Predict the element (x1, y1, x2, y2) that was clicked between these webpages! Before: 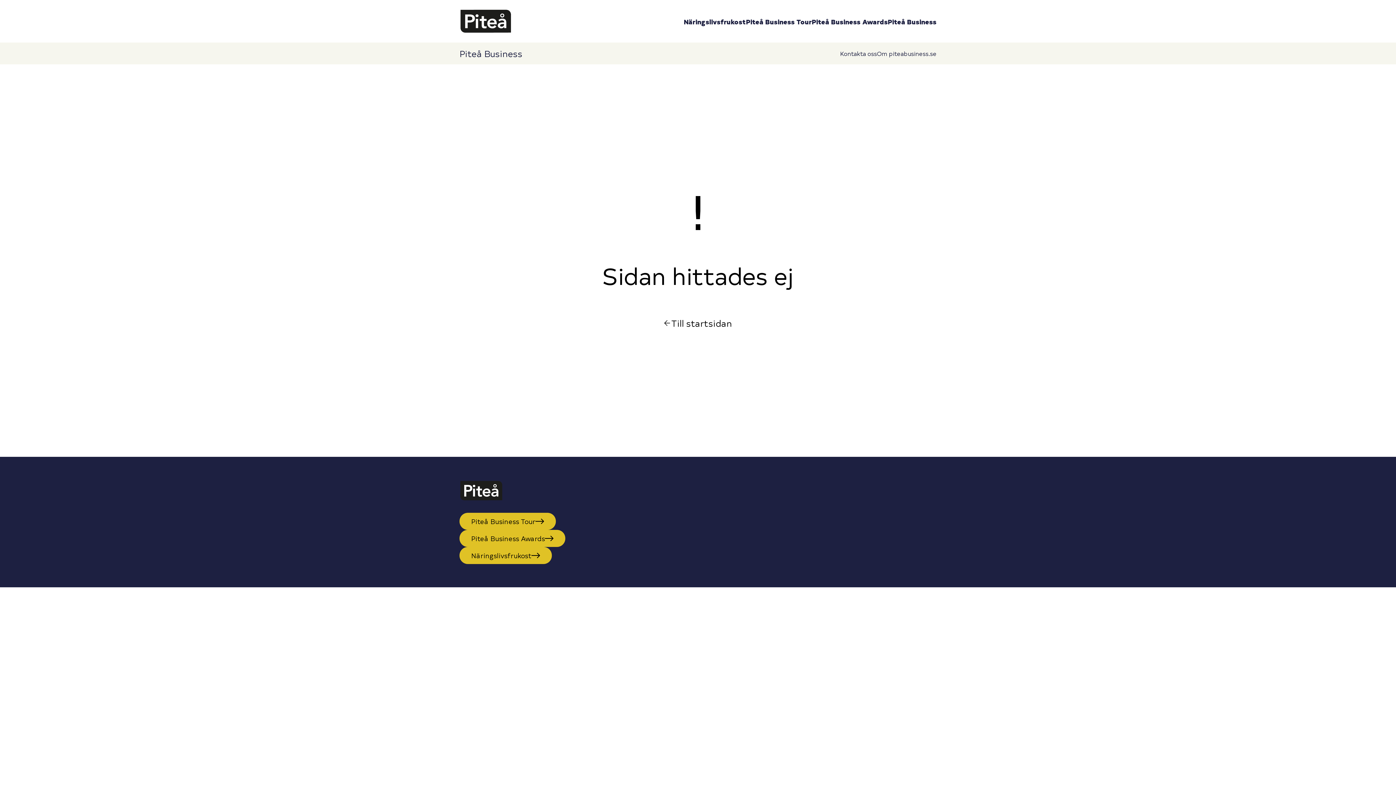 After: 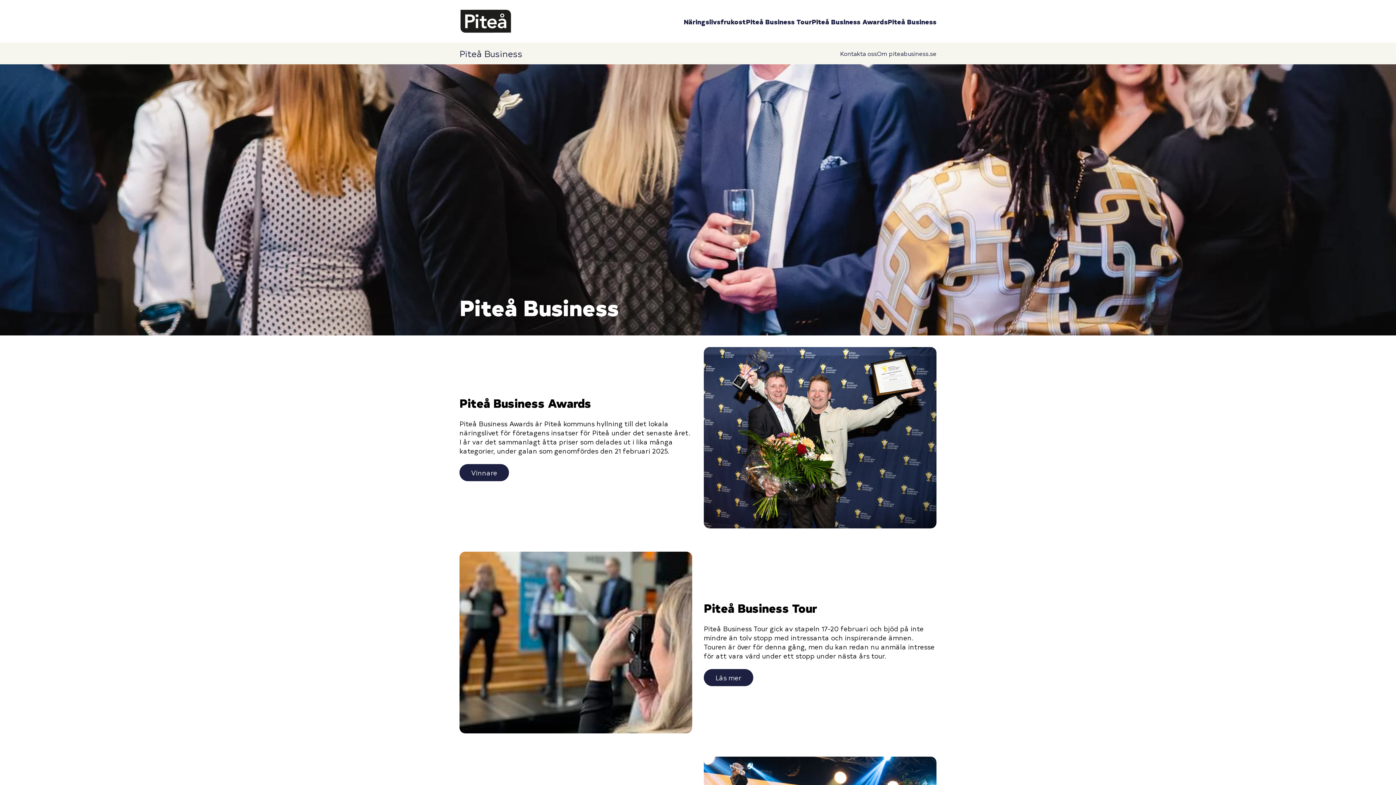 Action: bbox: (651, 311, 745, 334) label: Till startsidan